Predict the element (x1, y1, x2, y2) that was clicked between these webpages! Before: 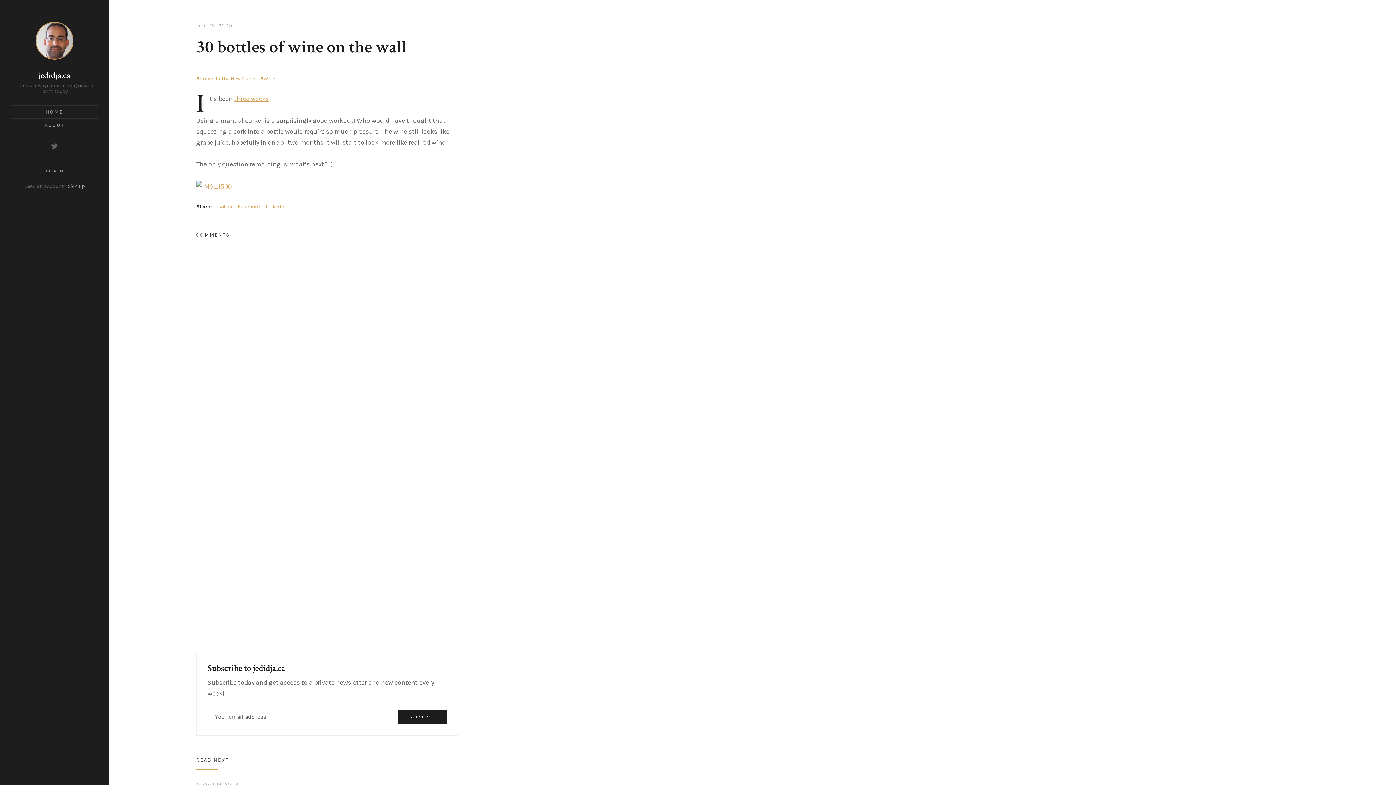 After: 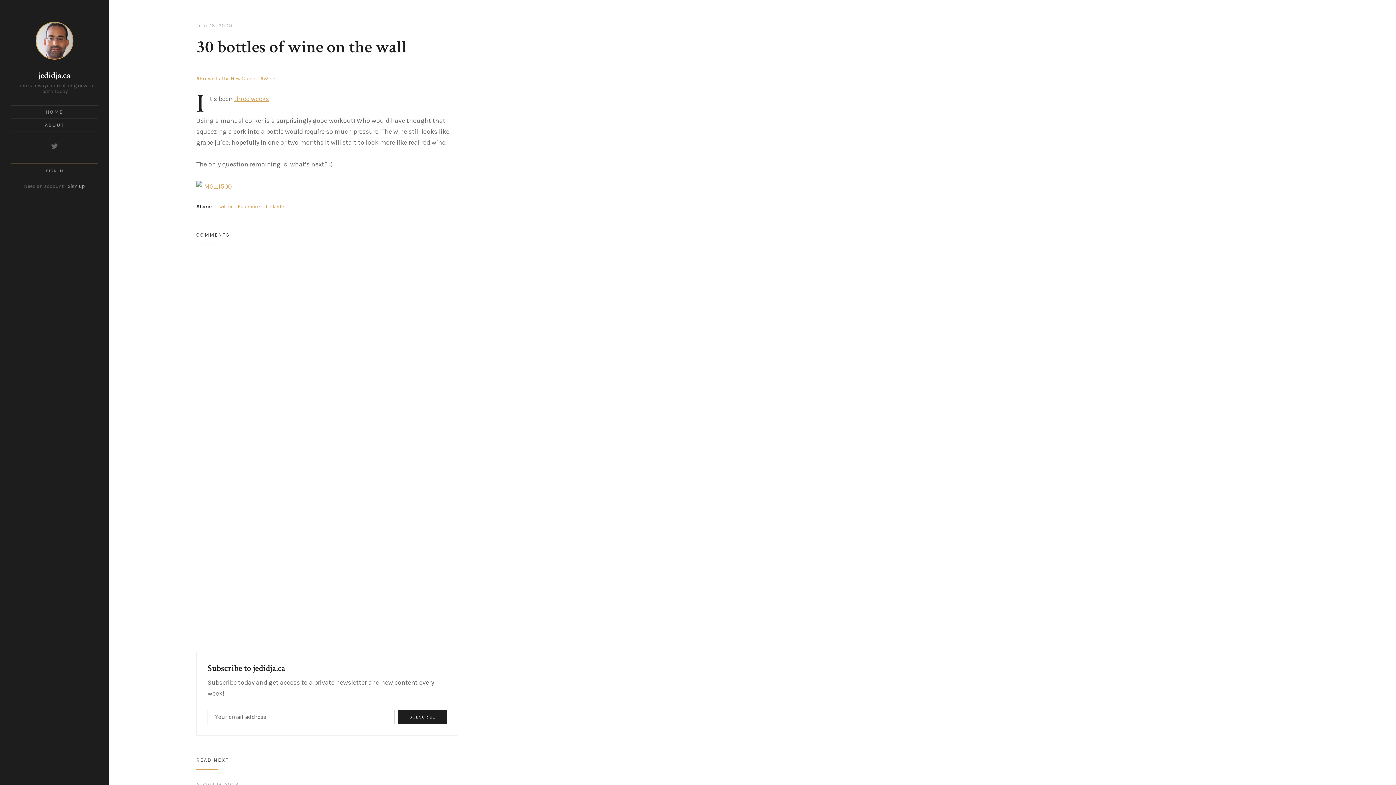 Action: label: SUBSCRIBE bbox: (398, 710, 446, 724)